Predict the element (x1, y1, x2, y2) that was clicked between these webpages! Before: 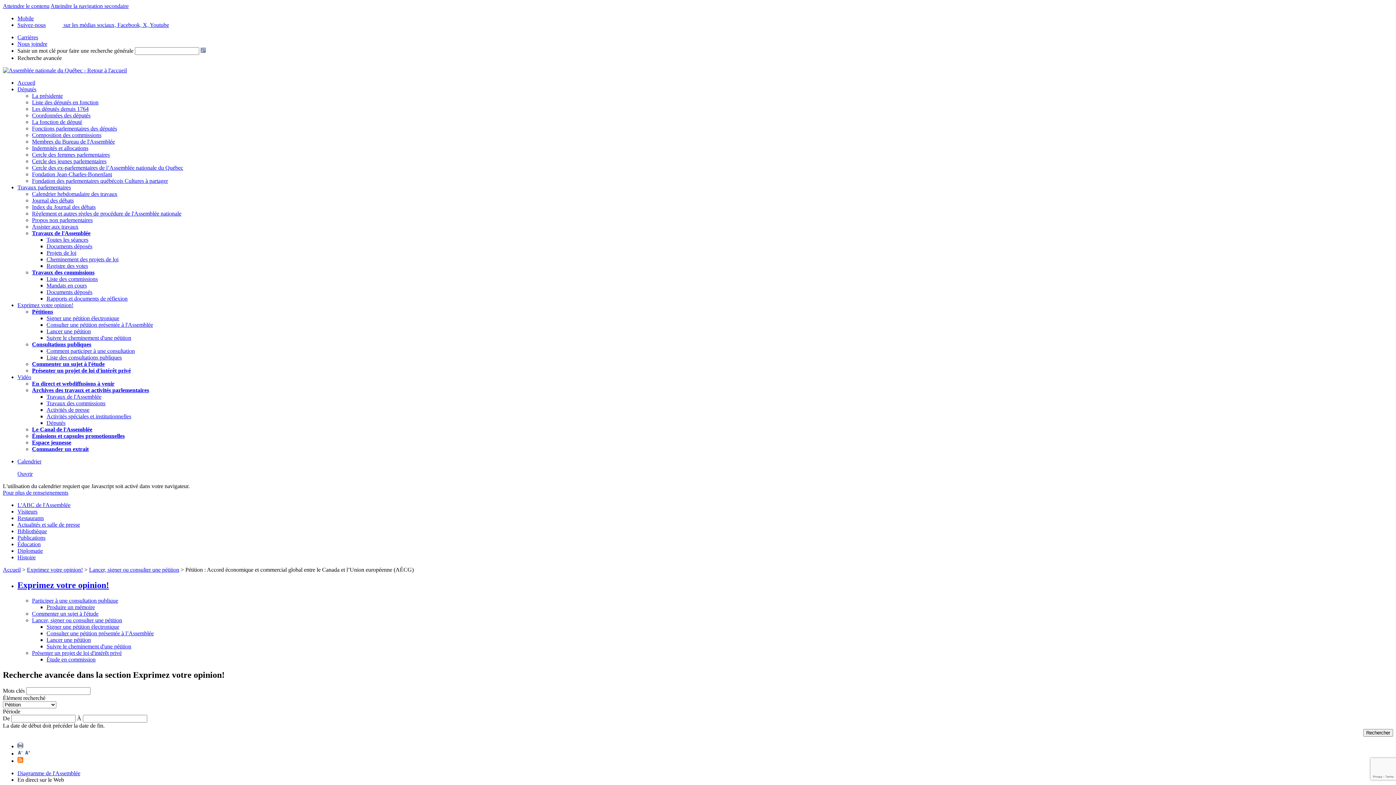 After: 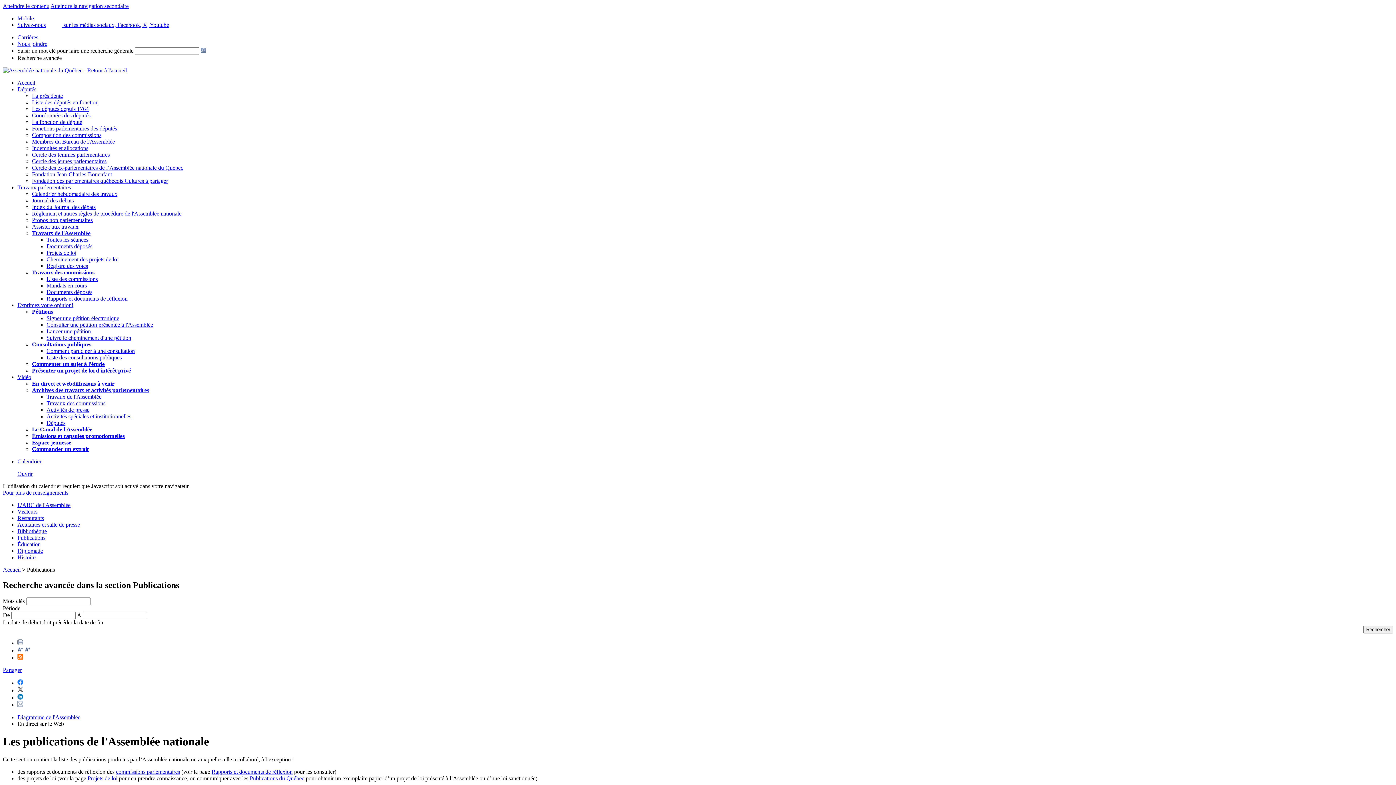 Action: bbox: (17, 534, 45, 541) label: Publications